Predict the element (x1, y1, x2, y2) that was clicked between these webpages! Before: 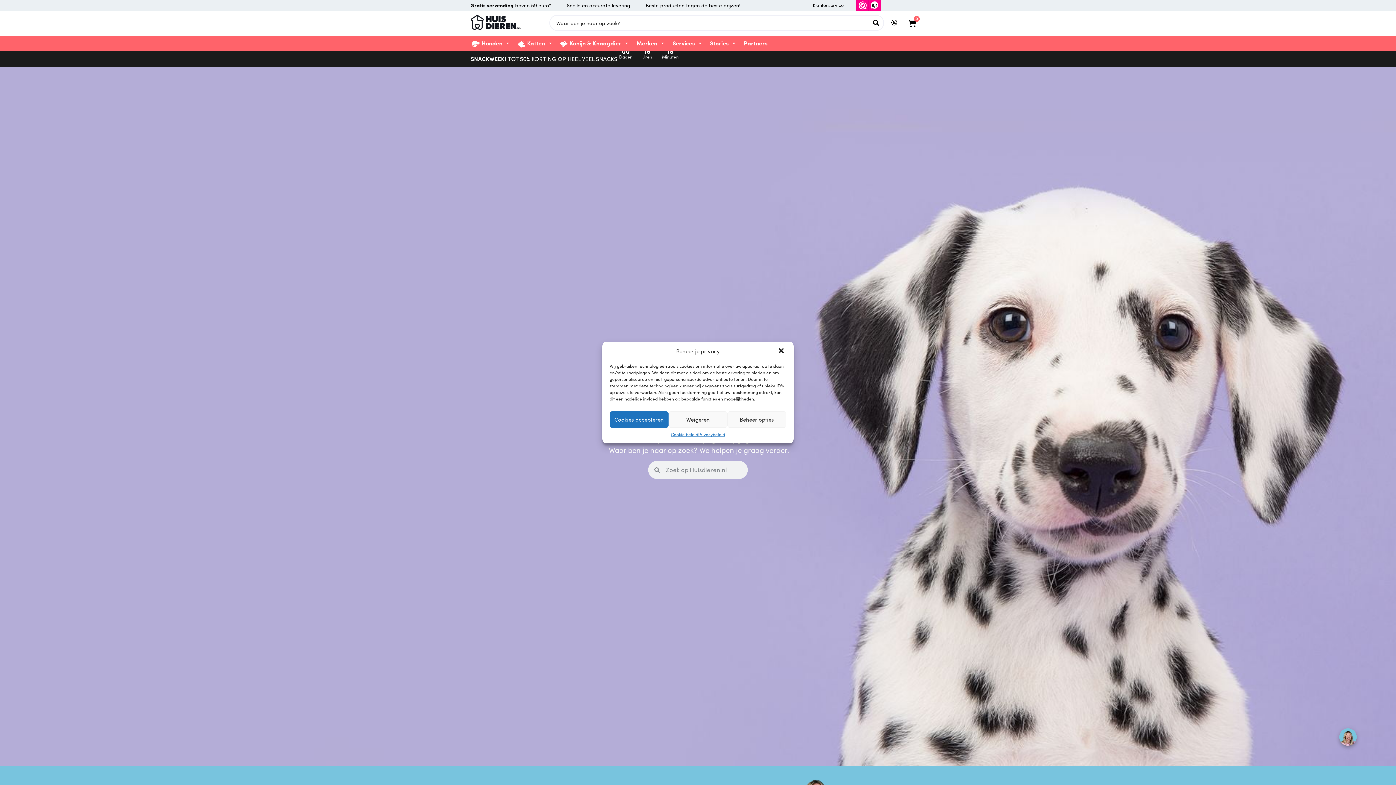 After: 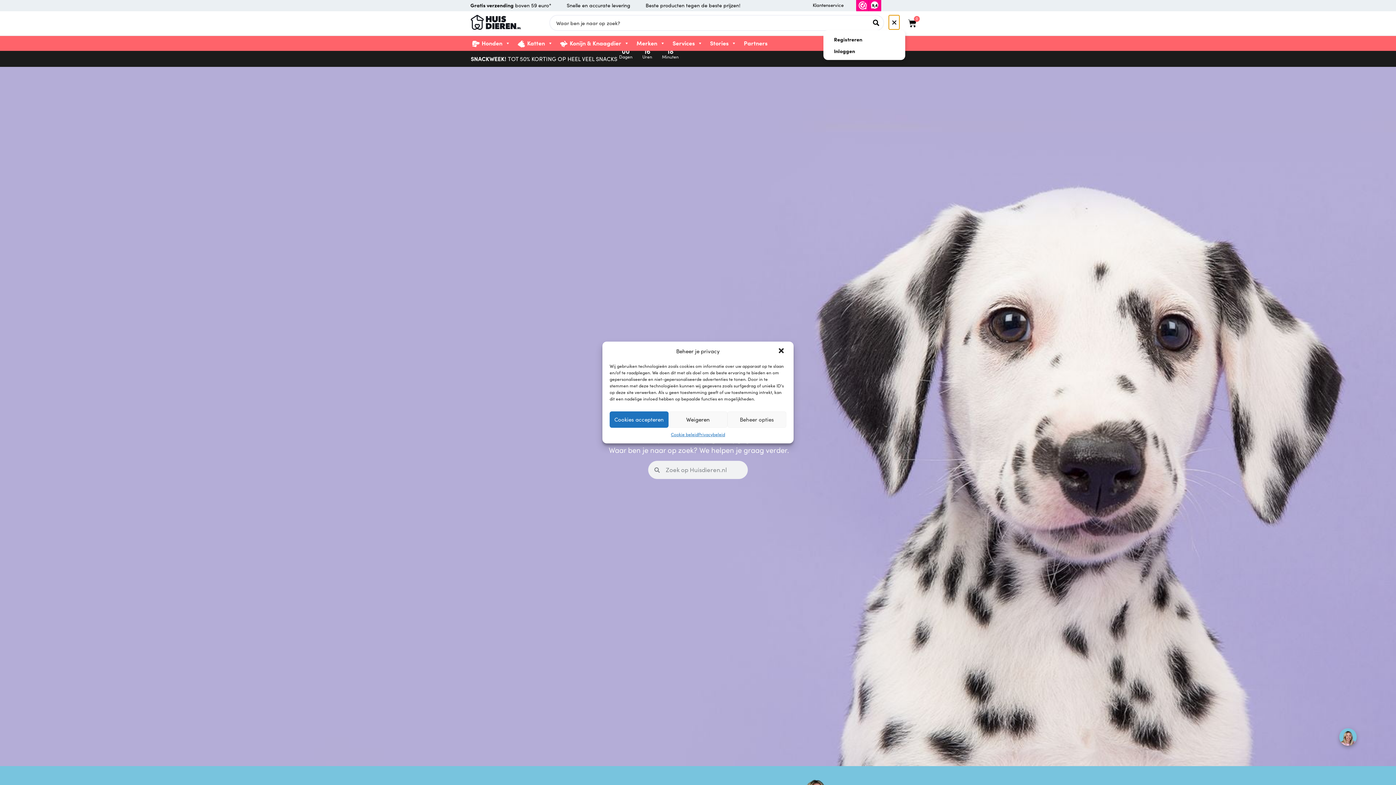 Action: bbox: (889, 15, 899, 29) label: Menu toggle